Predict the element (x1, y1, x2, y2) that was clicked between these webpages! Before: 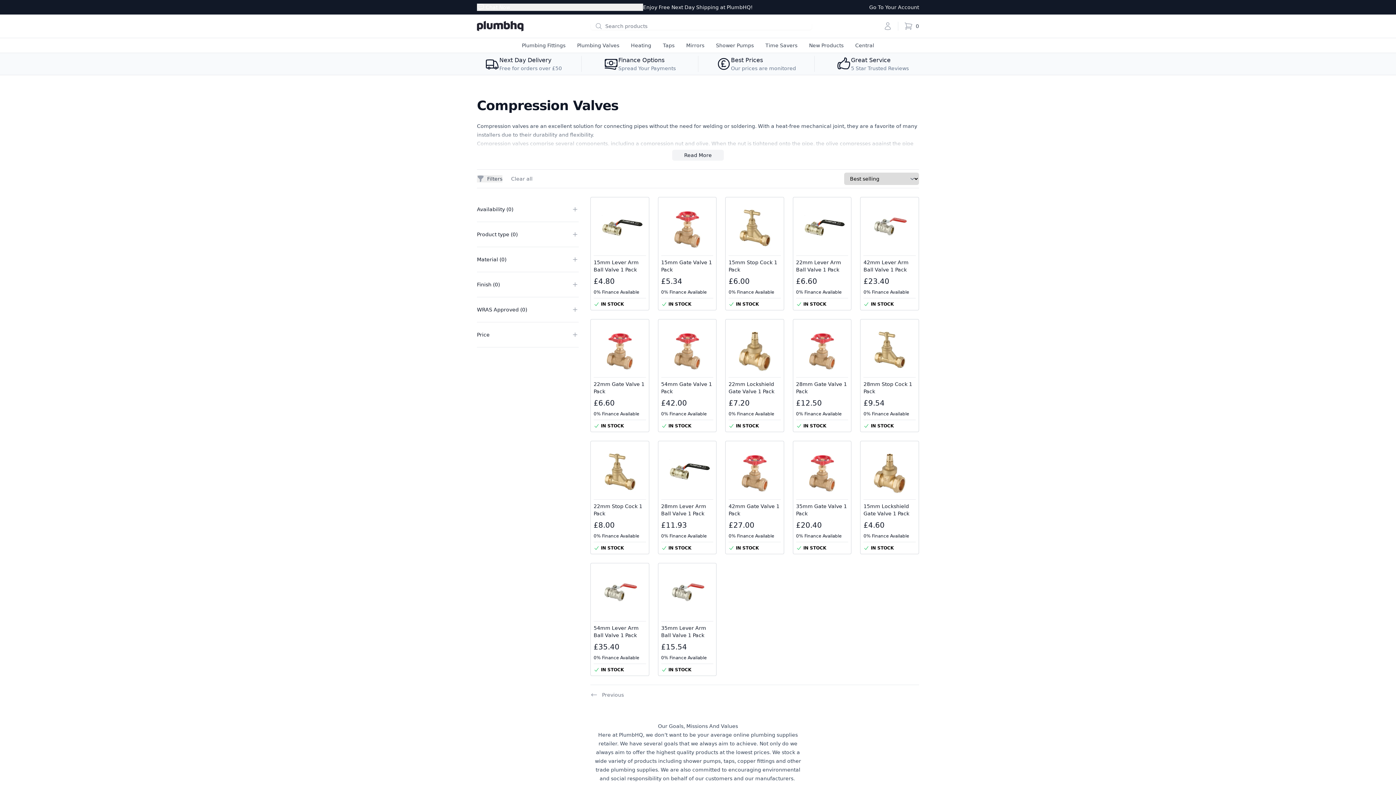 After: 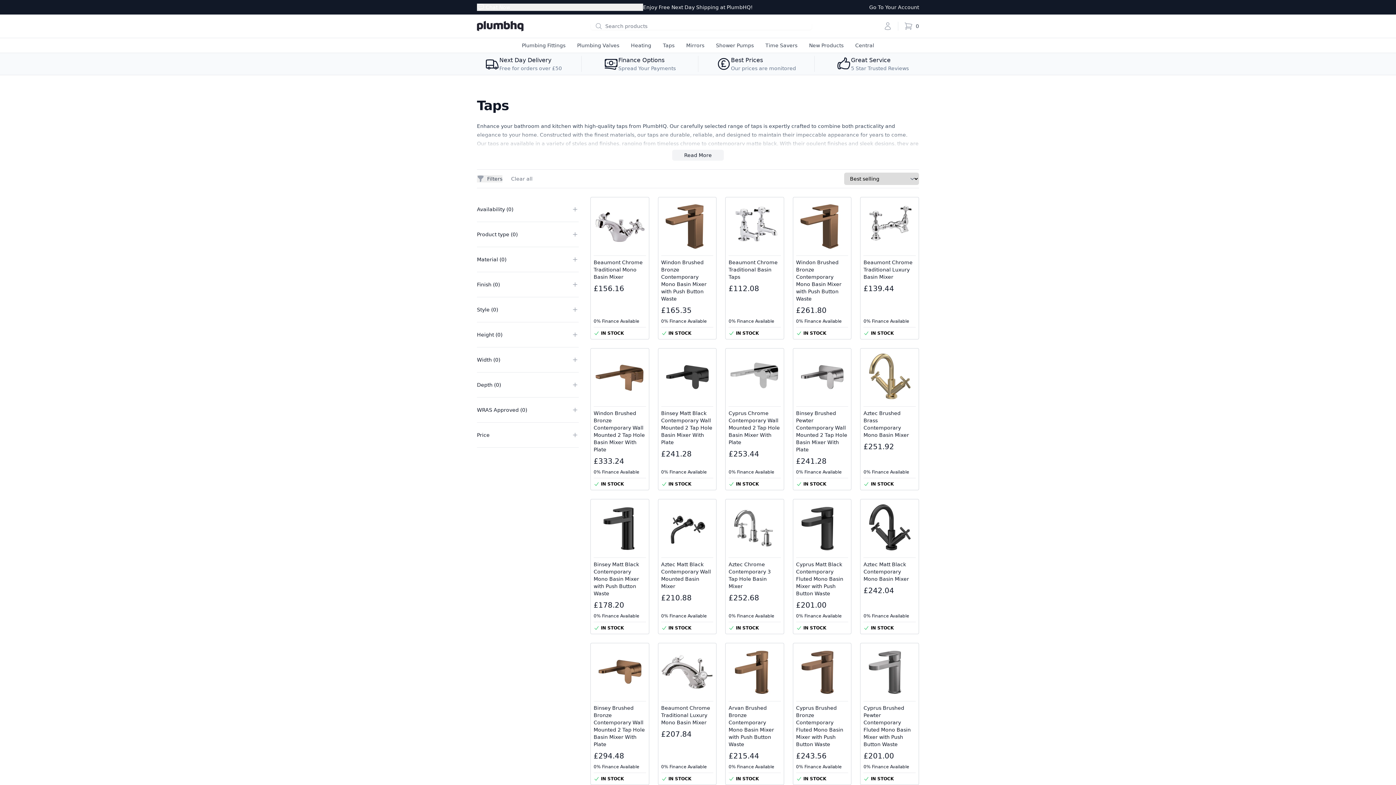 Action: label: Taps bbox: (663, 38, 674, 53)